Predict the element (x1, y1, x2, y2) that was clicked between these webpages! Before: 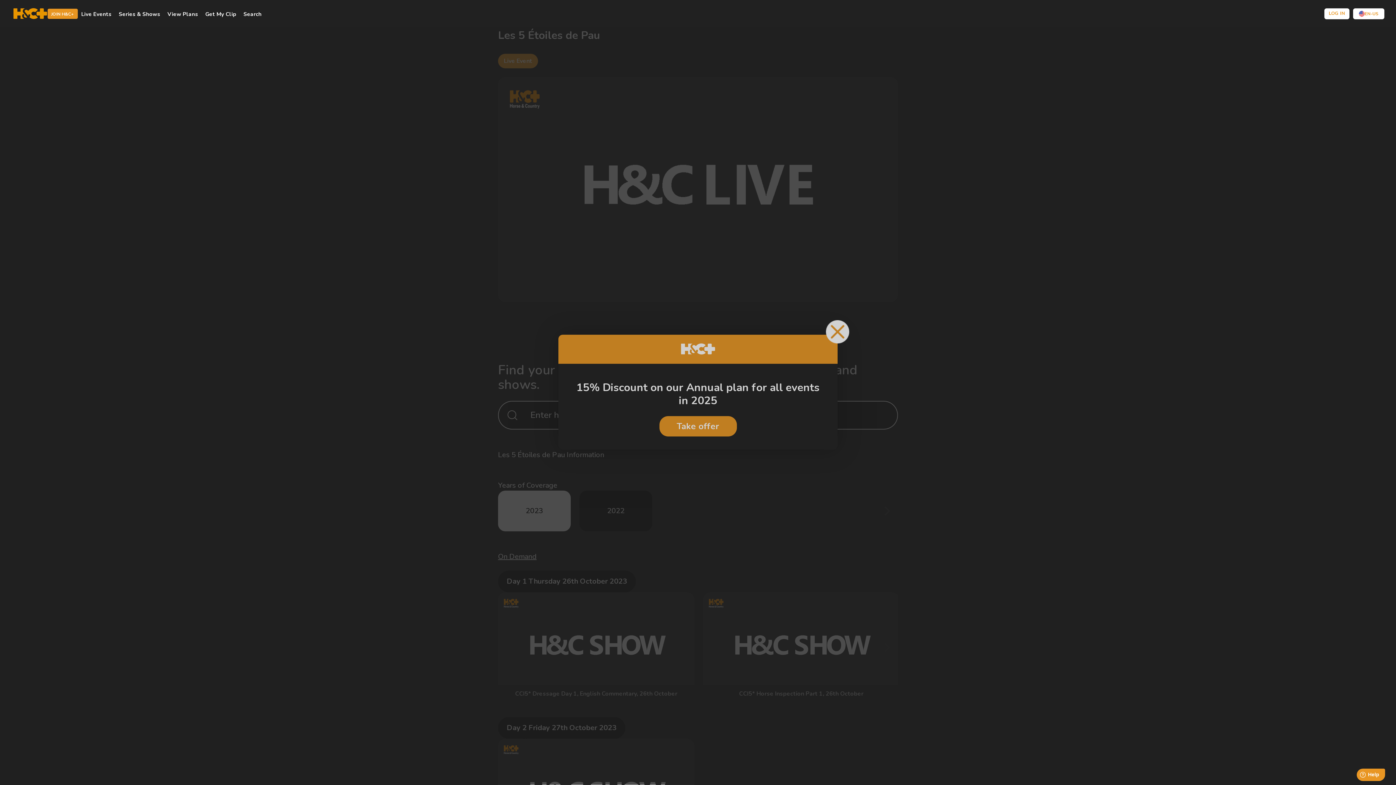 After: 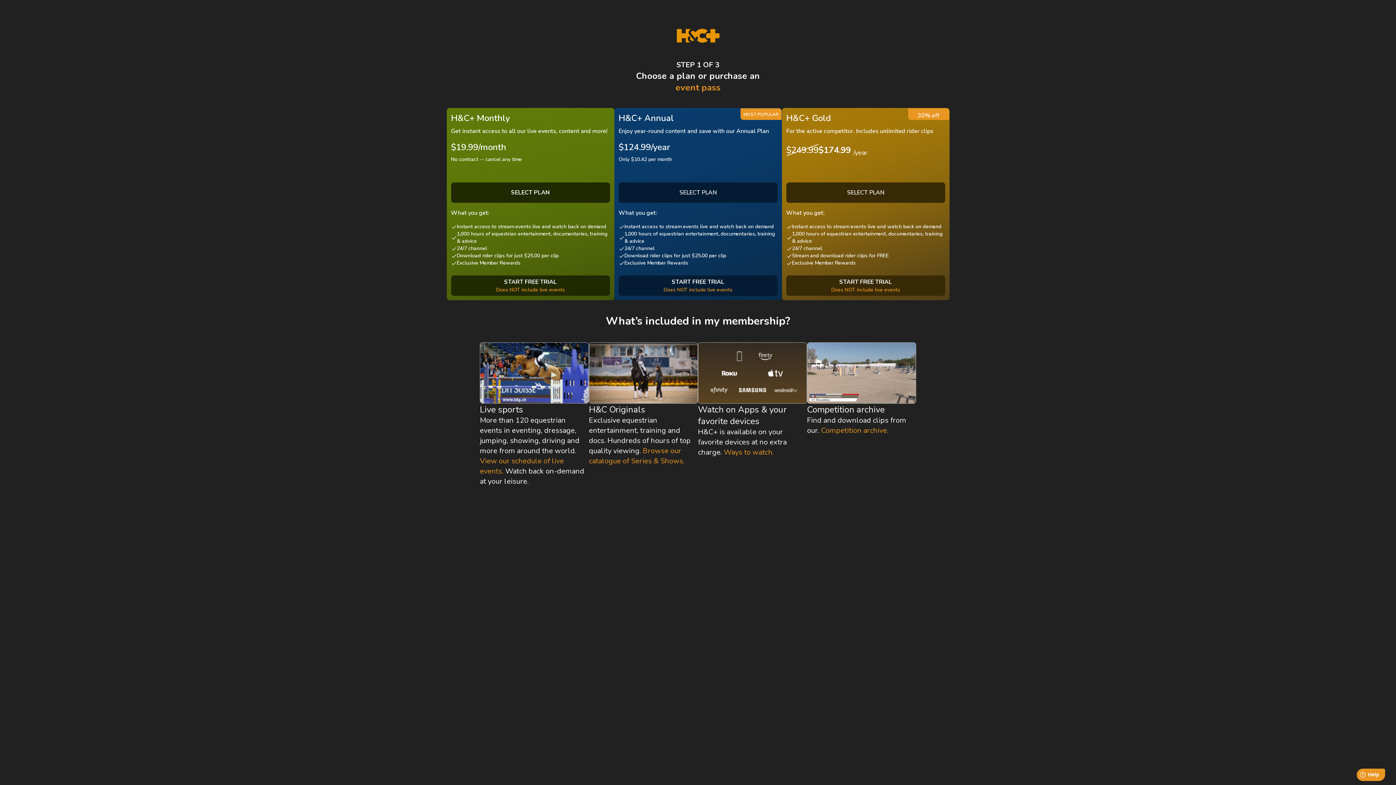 Action: bbox: (51, 10, 81, 17) label: JOIN H&C+